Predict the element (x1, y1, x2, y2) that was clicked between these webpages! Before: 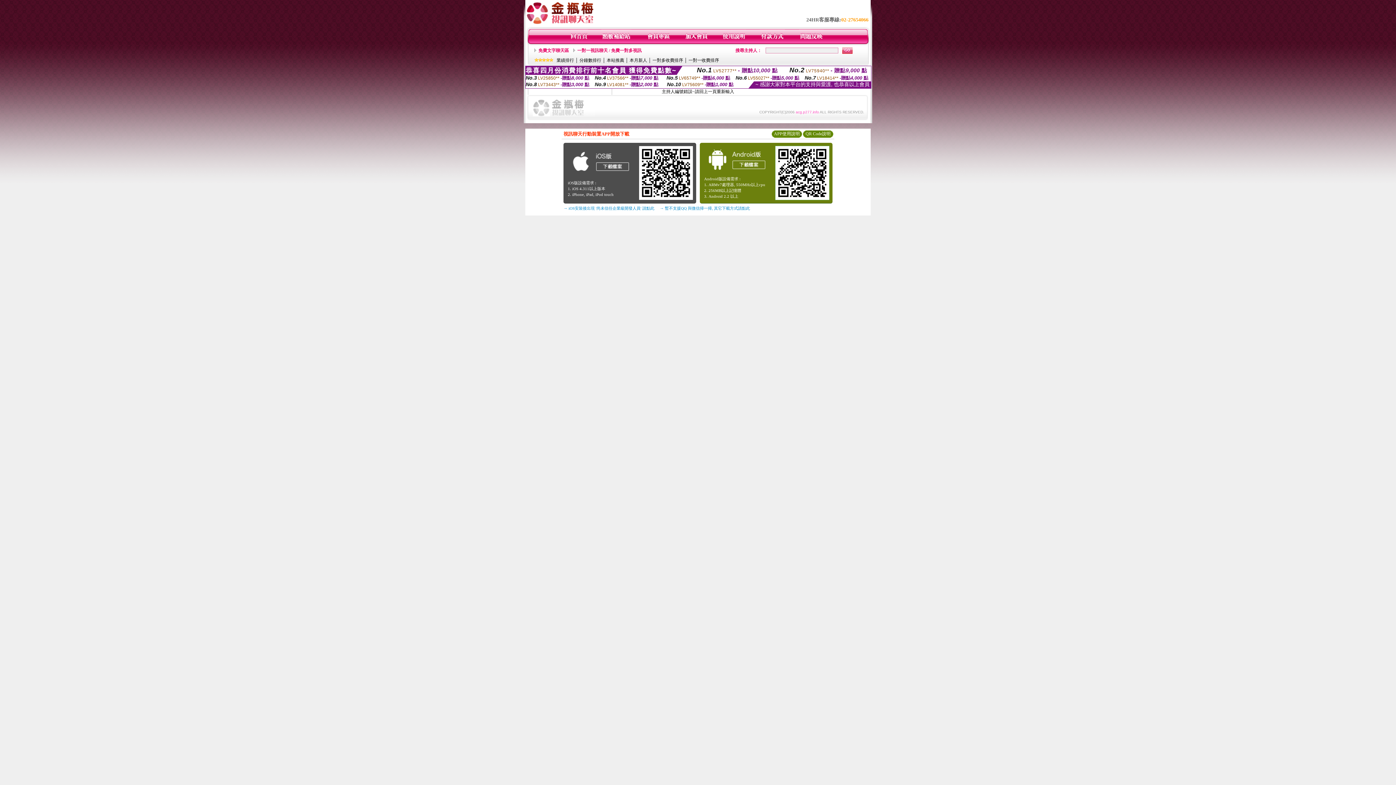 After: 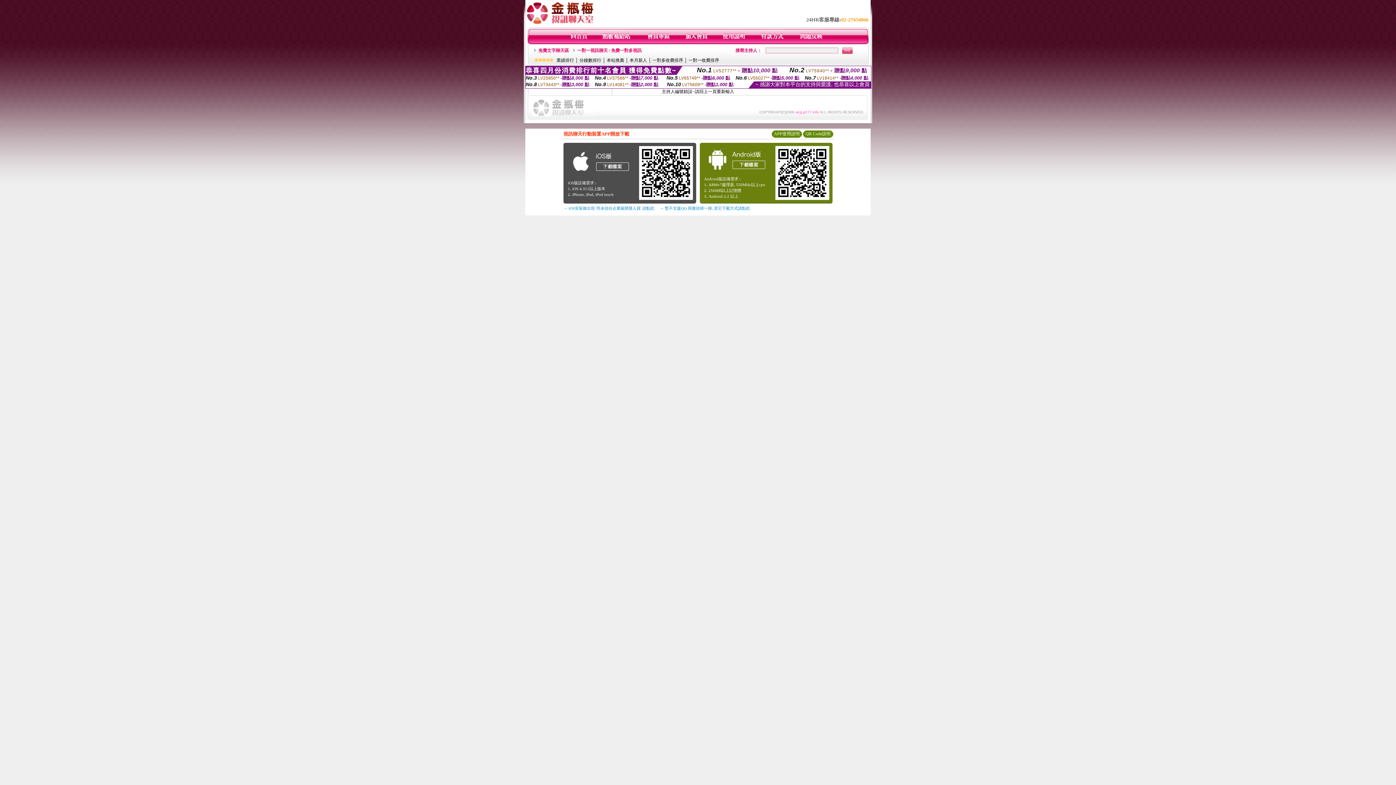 Action: bbox: (637, 198, 695, 203)